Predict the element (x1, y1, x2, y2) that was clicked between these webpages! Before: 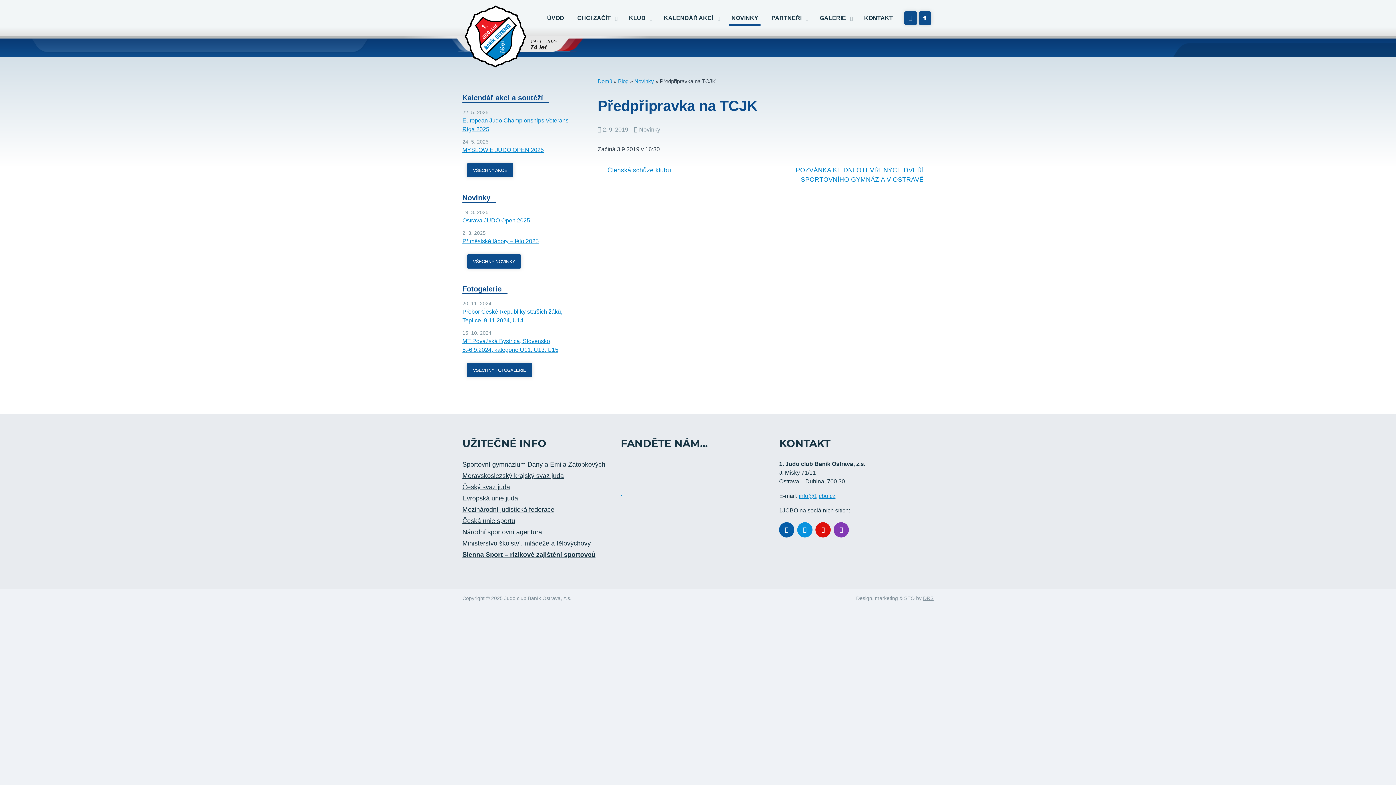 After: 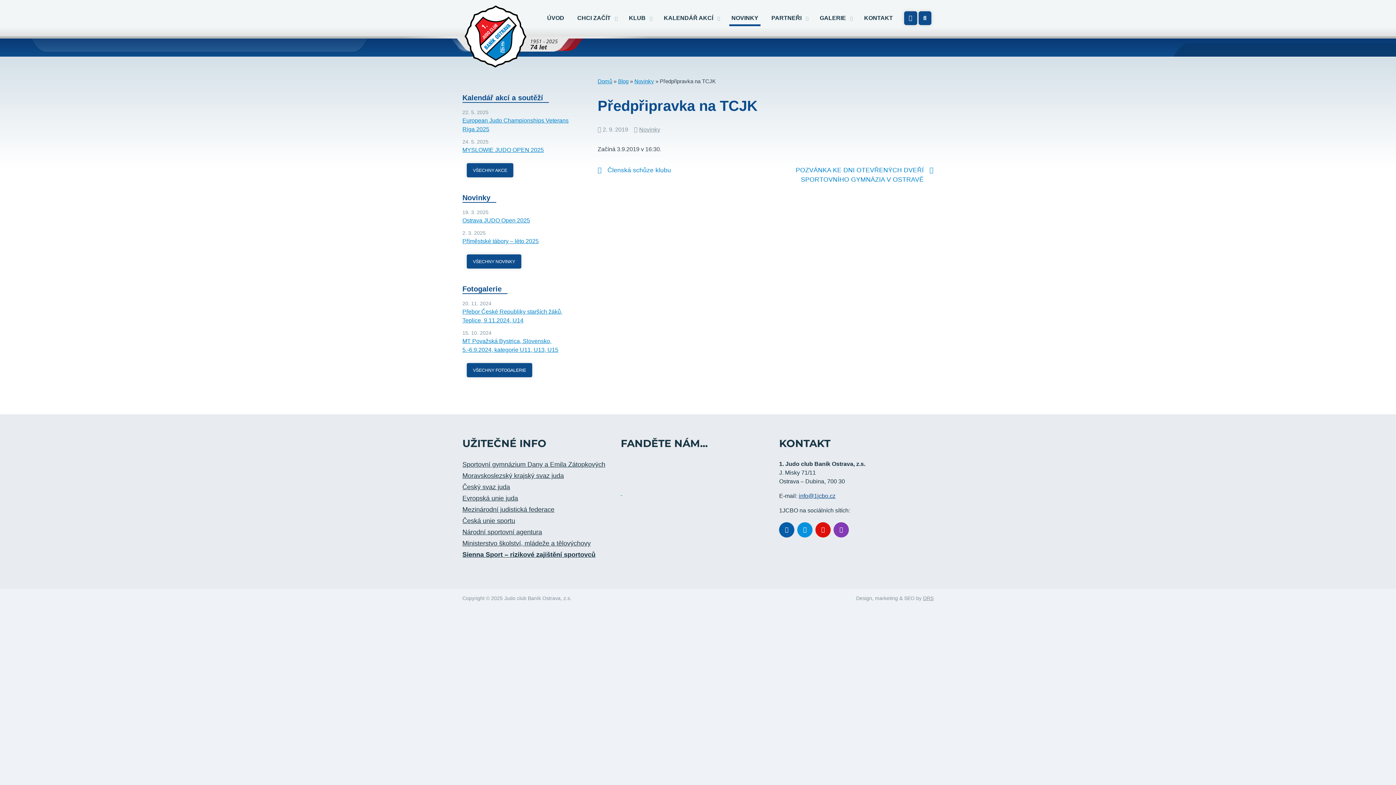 Action: bbox: (798, 493, 835, 499) label: info@1jcbo.cz